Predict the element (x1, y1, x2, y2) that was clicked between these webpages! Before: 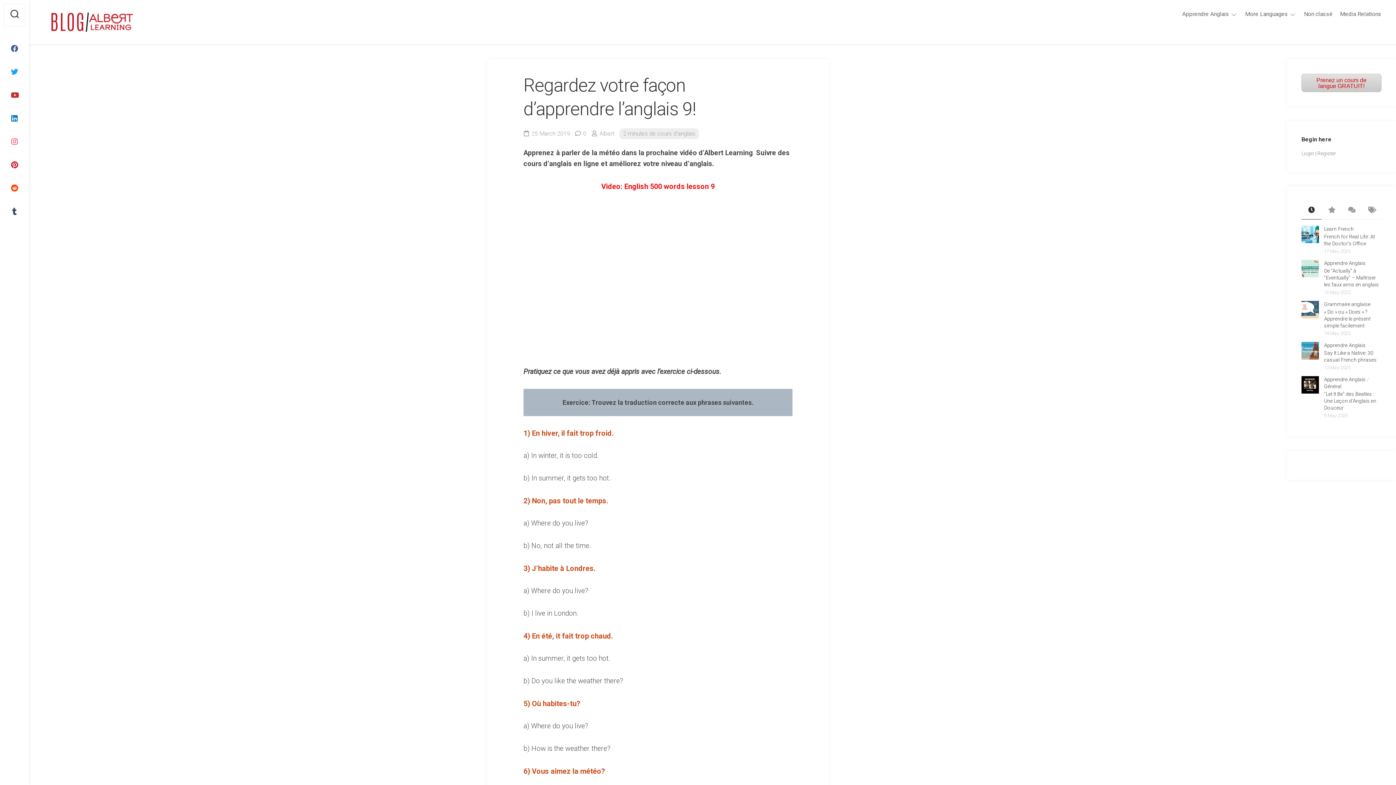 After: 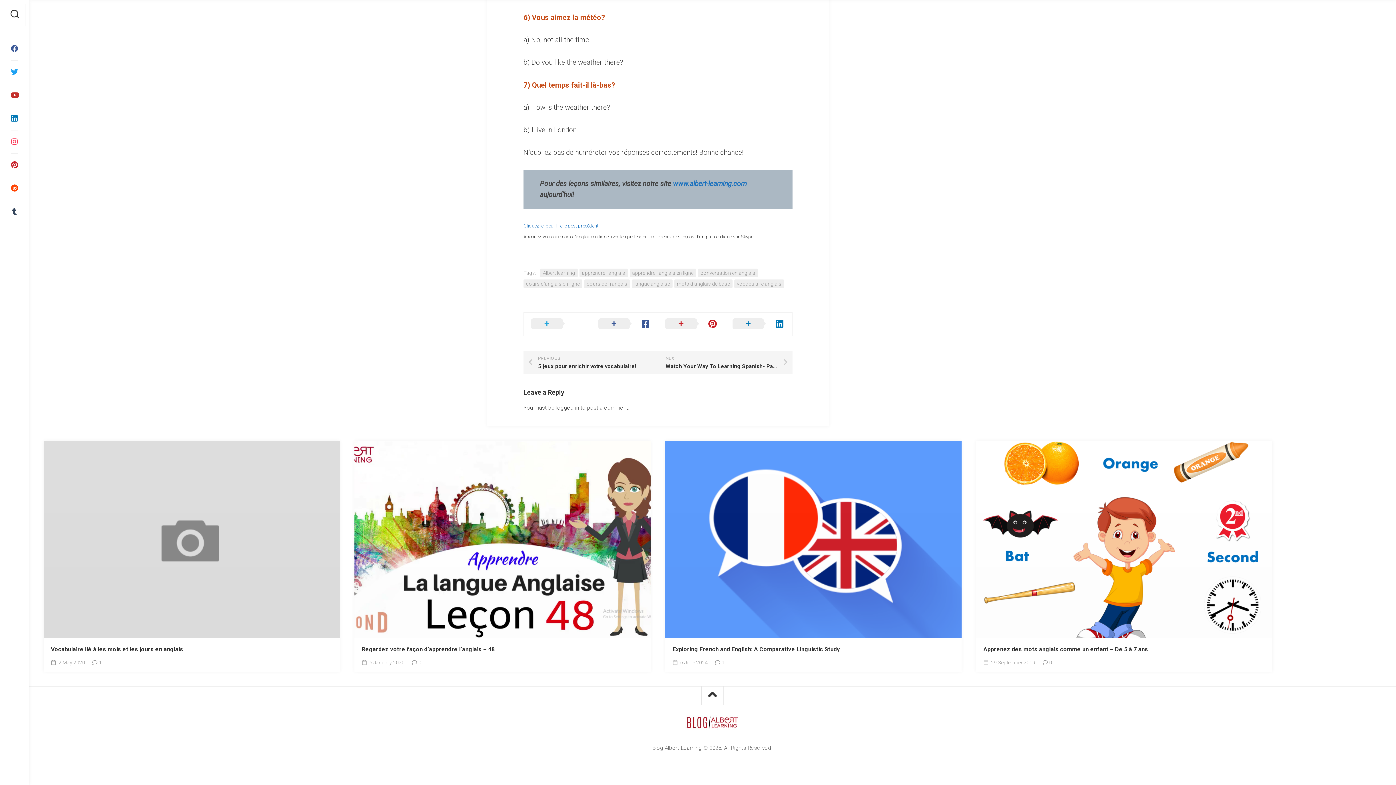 Action: label: 0 bbox: (583, 130, 586, 137)